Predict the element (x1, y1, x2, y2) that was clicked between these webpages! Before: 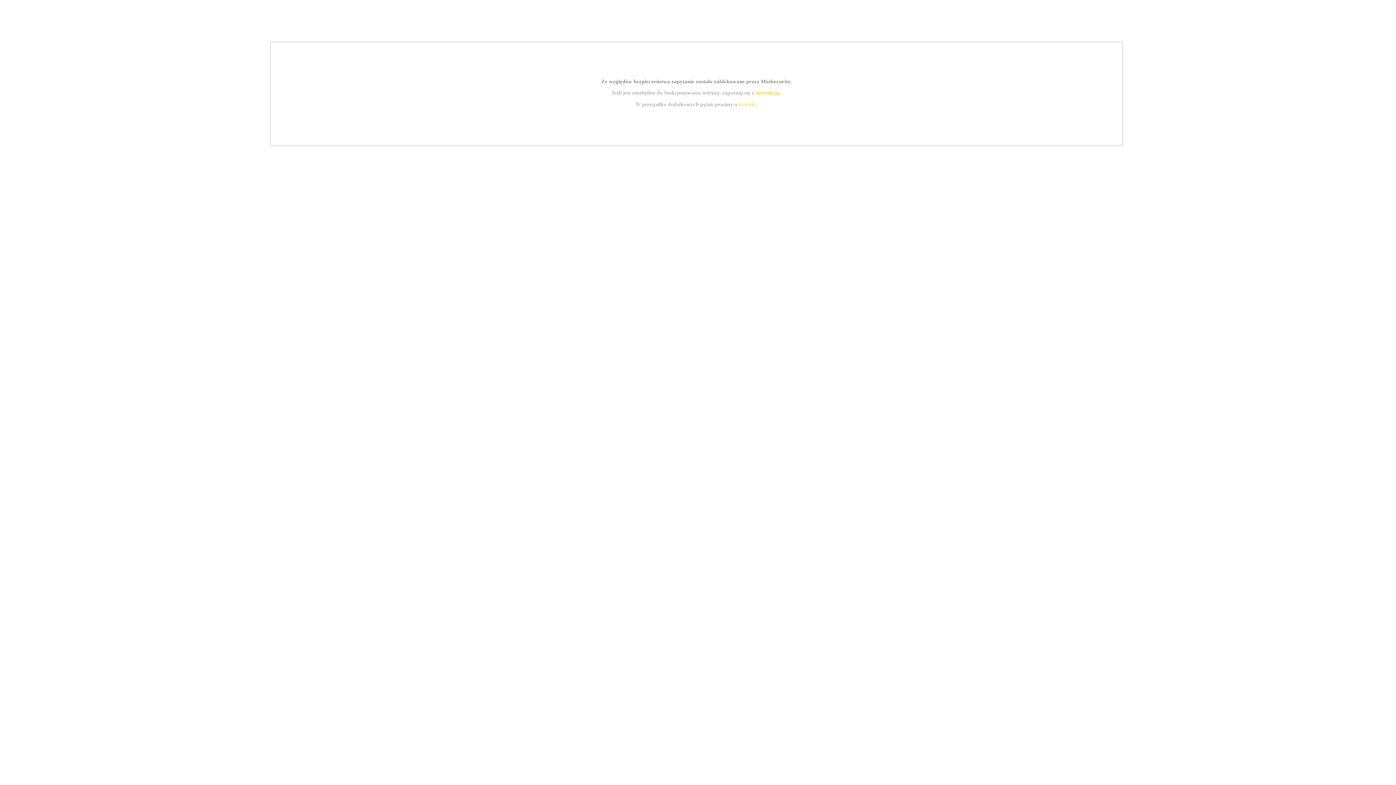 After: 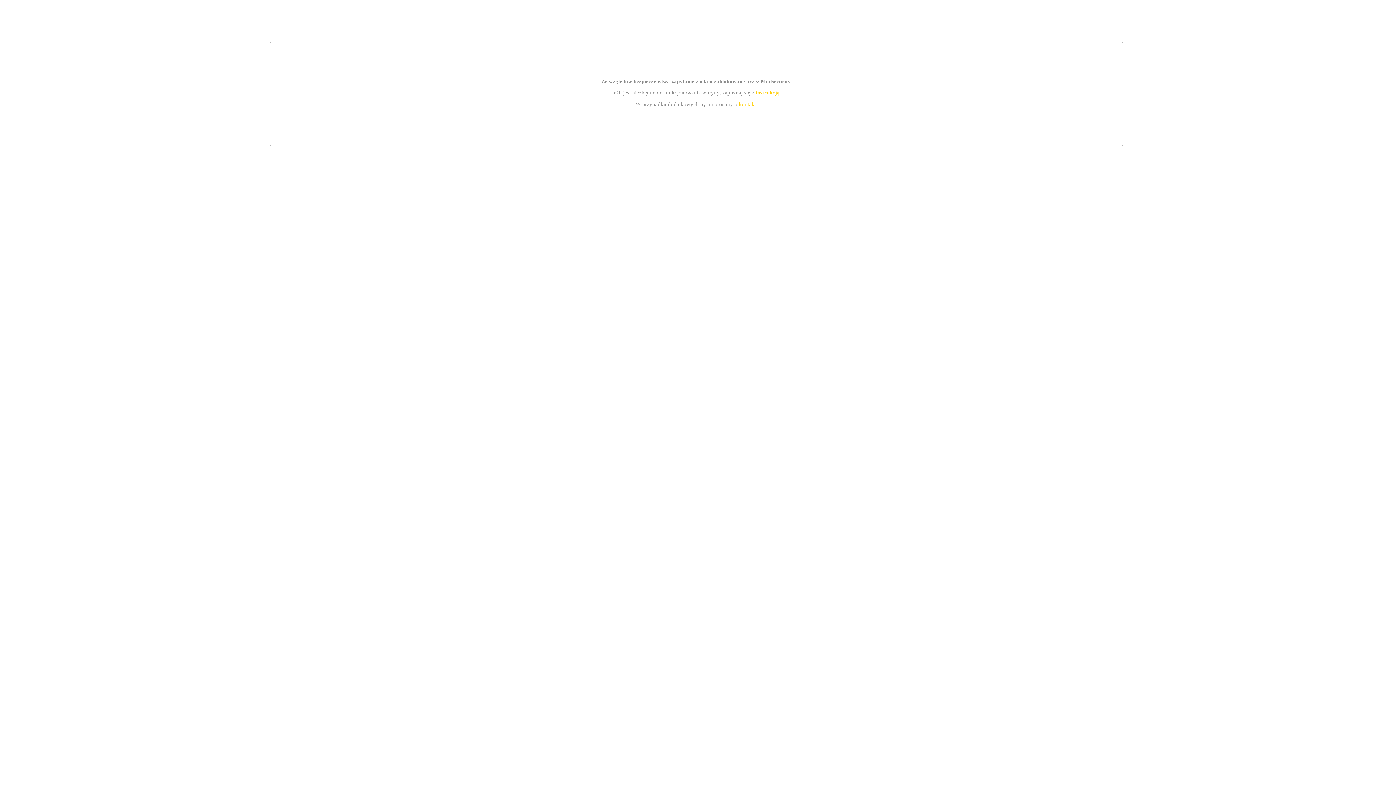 Action: label: kontakt bbox: (739, 101, 756, 107)